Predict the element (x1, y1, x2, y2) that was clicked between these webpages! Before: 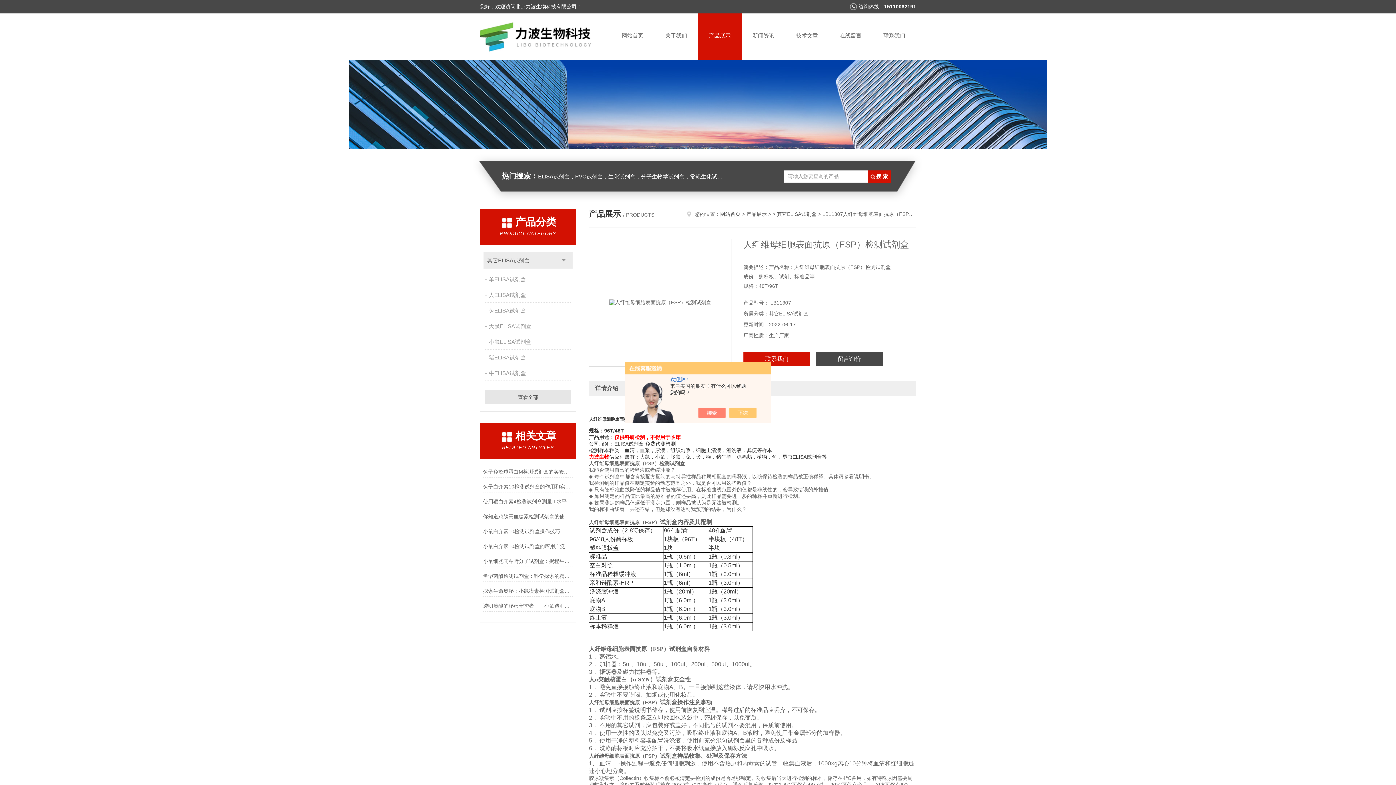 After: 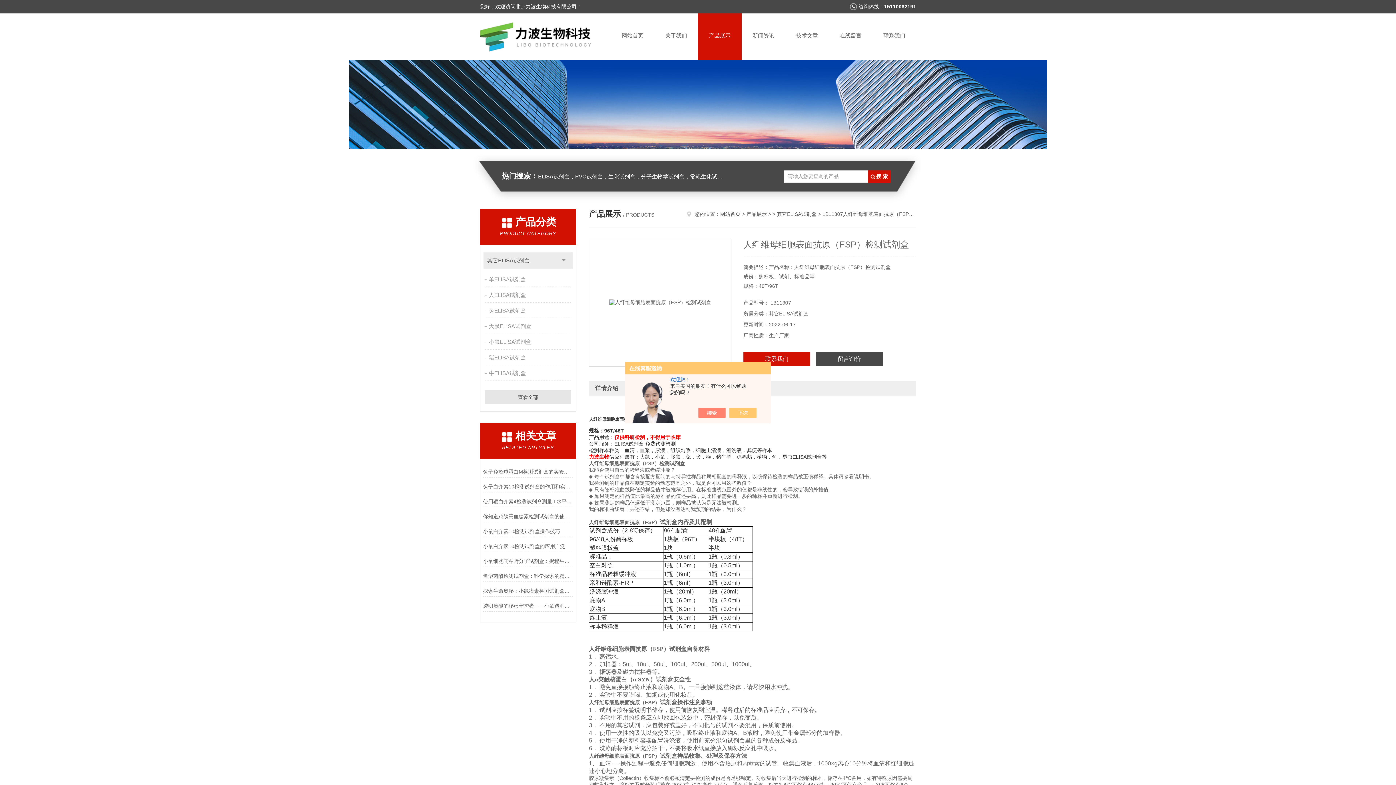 Action: bbox: (589, 238, 731, 366)